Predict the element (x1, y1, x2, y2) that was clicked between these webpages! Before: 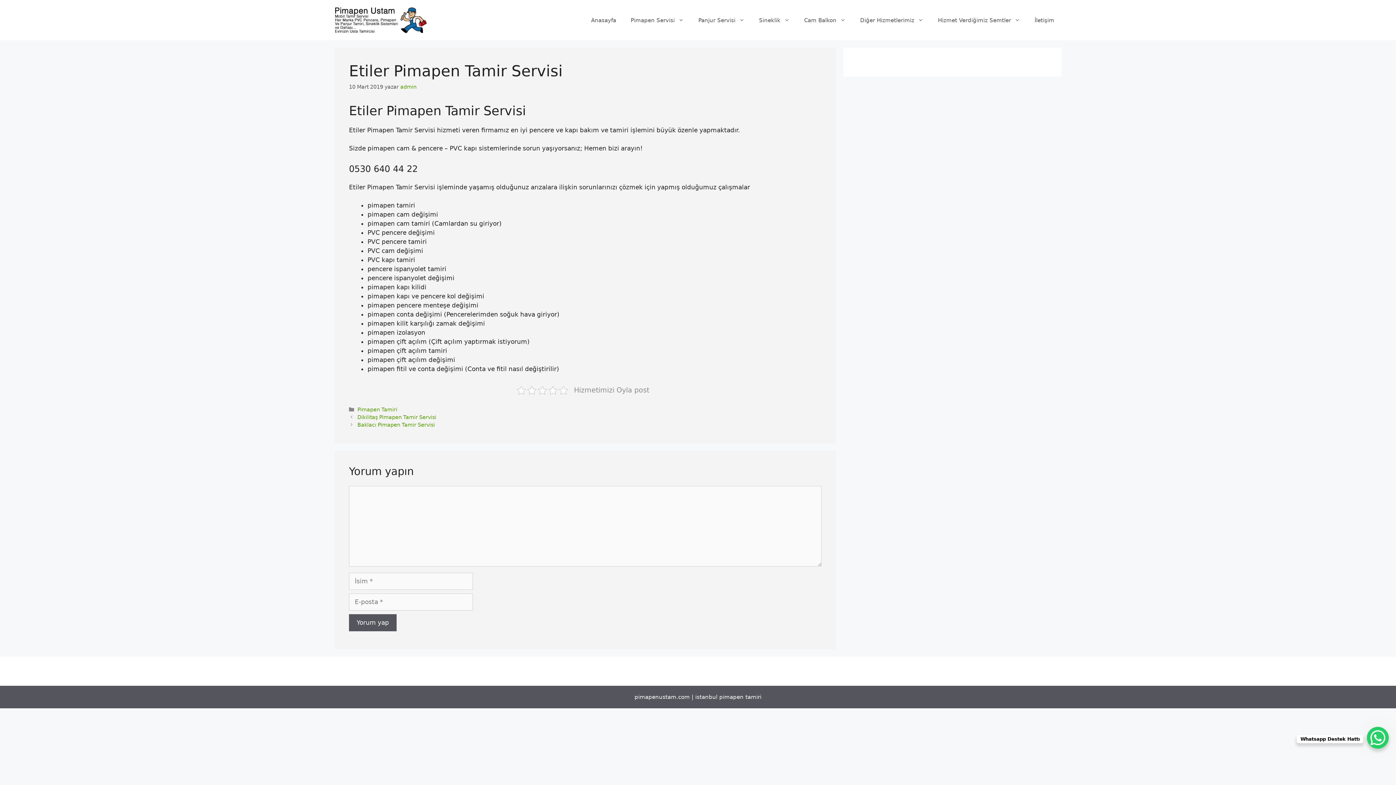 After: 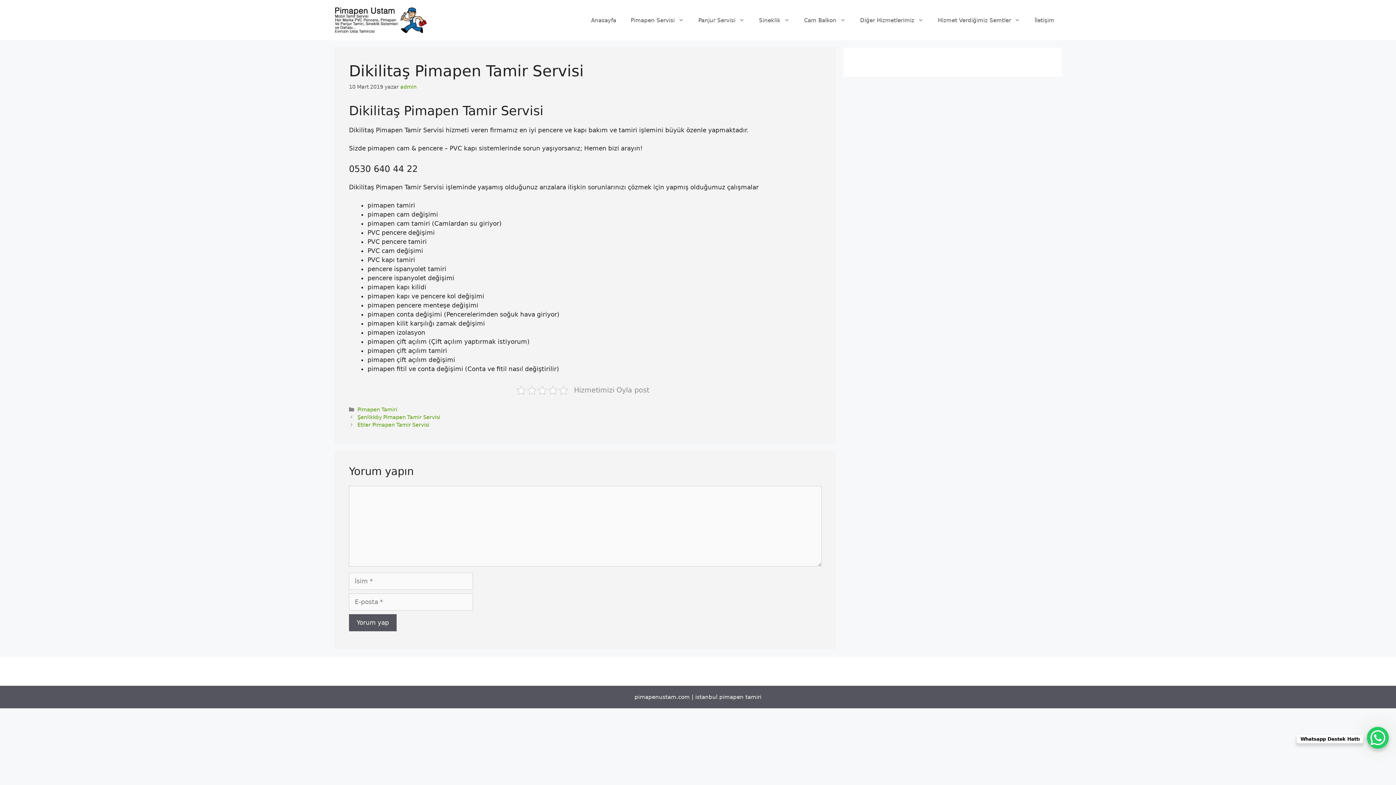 Action: label: Dikilitaş Pimapen Tamir Servisi bbox: (357, 414, 436, 420)